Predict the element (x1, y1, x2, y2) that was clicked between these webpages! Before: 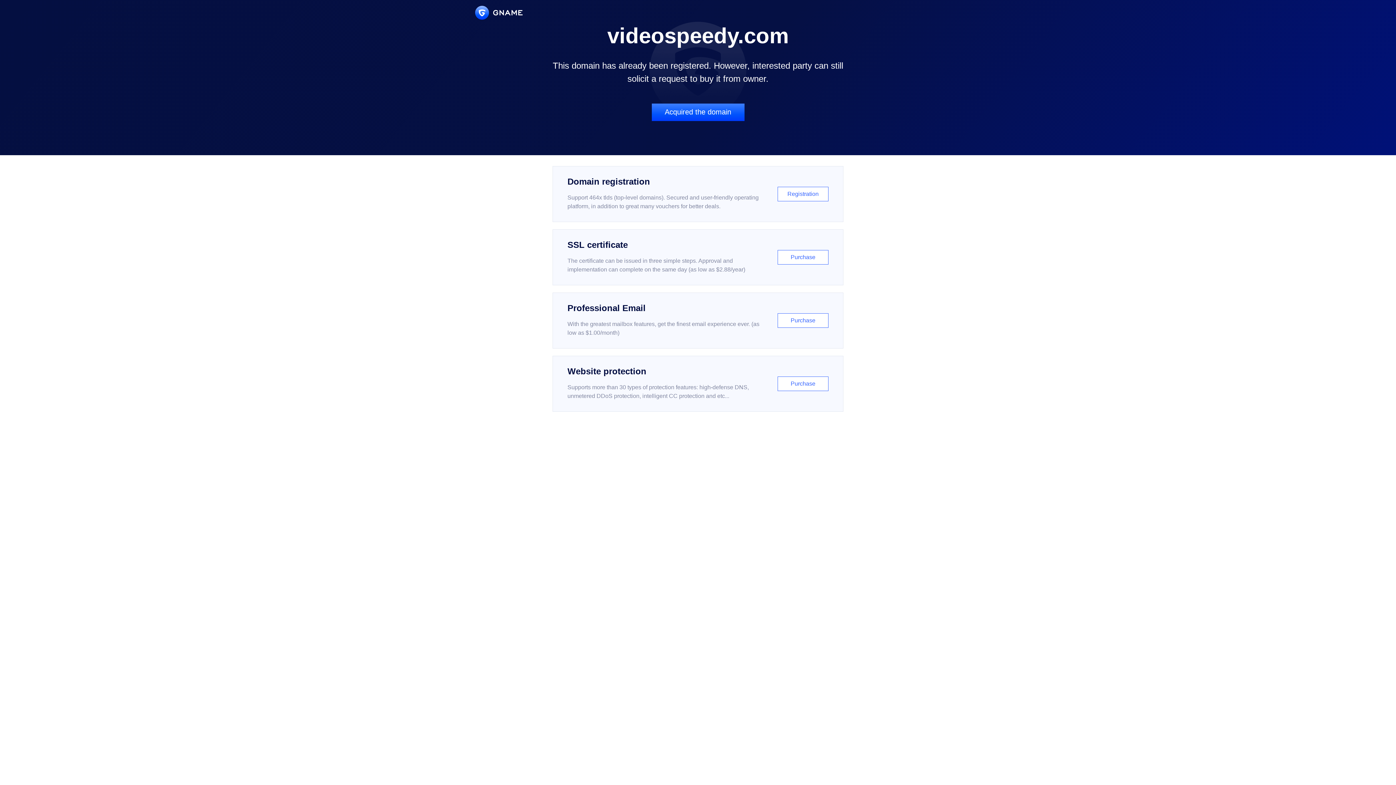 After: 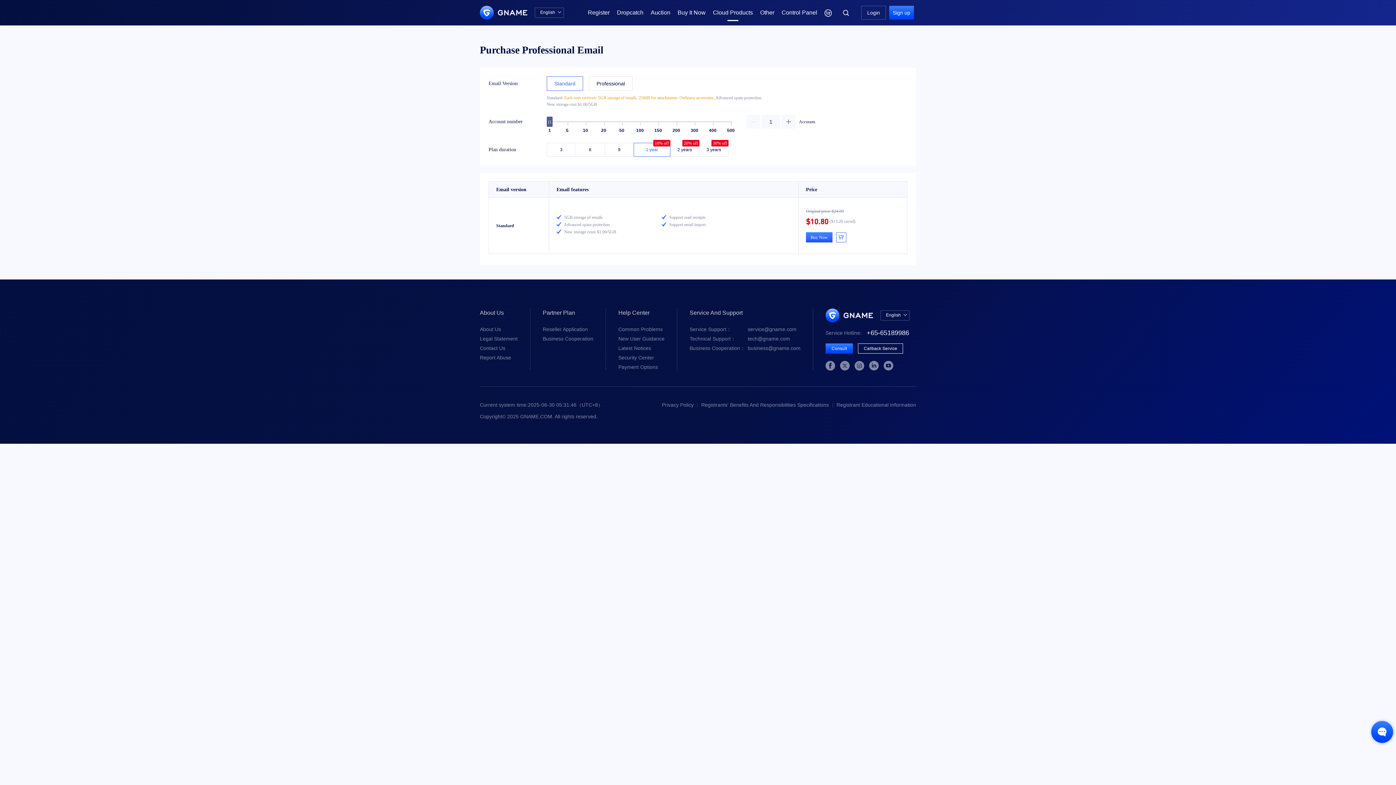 Action: bbox: (552, 292, 843, 348) label: Professional Email

With the greatest mailbox features, get the finest email experience ever. (as low as $1.00/month)

Purchase